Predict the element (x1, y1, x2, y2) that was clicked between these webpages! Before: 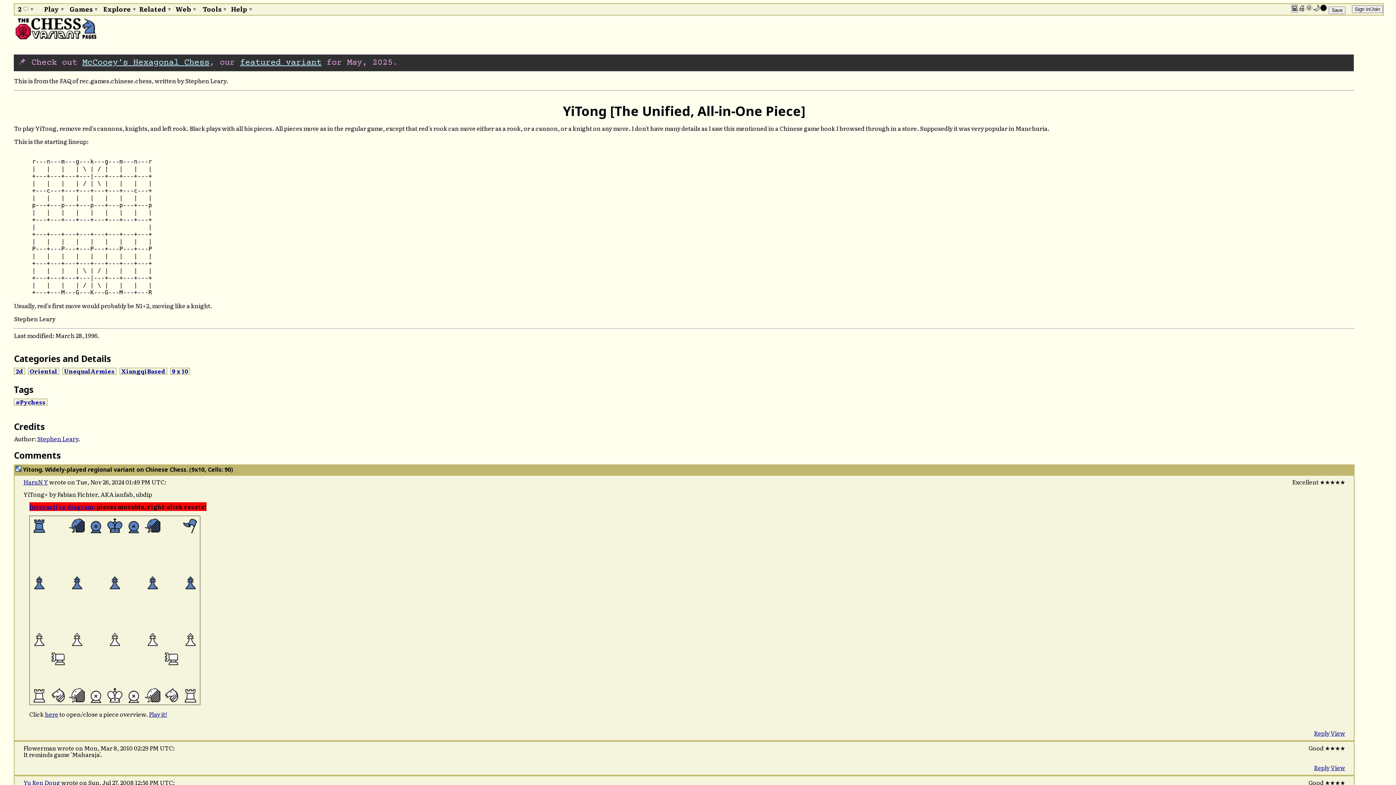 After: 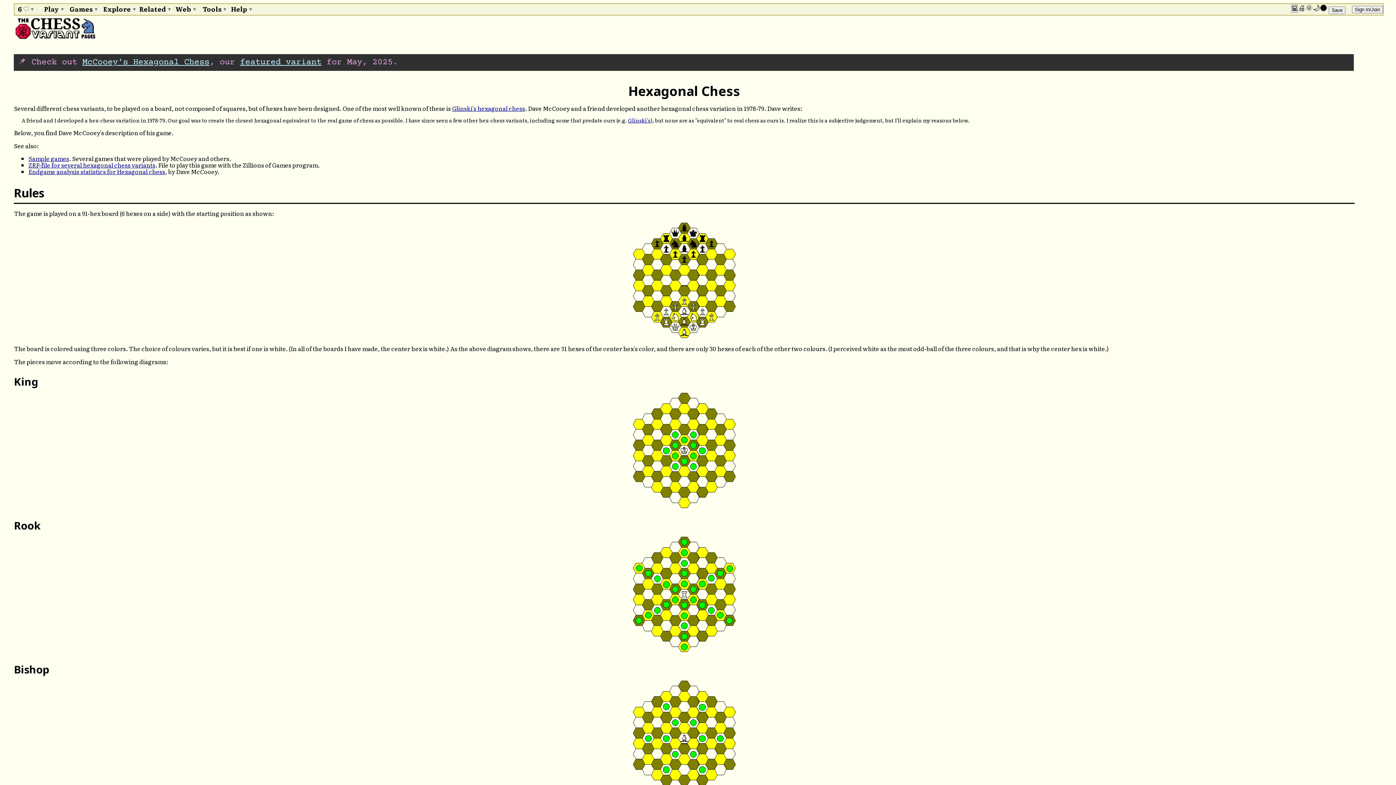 Action: bbox: (82, 57, 209, 67) label: McCooey's Hexagonal Chess